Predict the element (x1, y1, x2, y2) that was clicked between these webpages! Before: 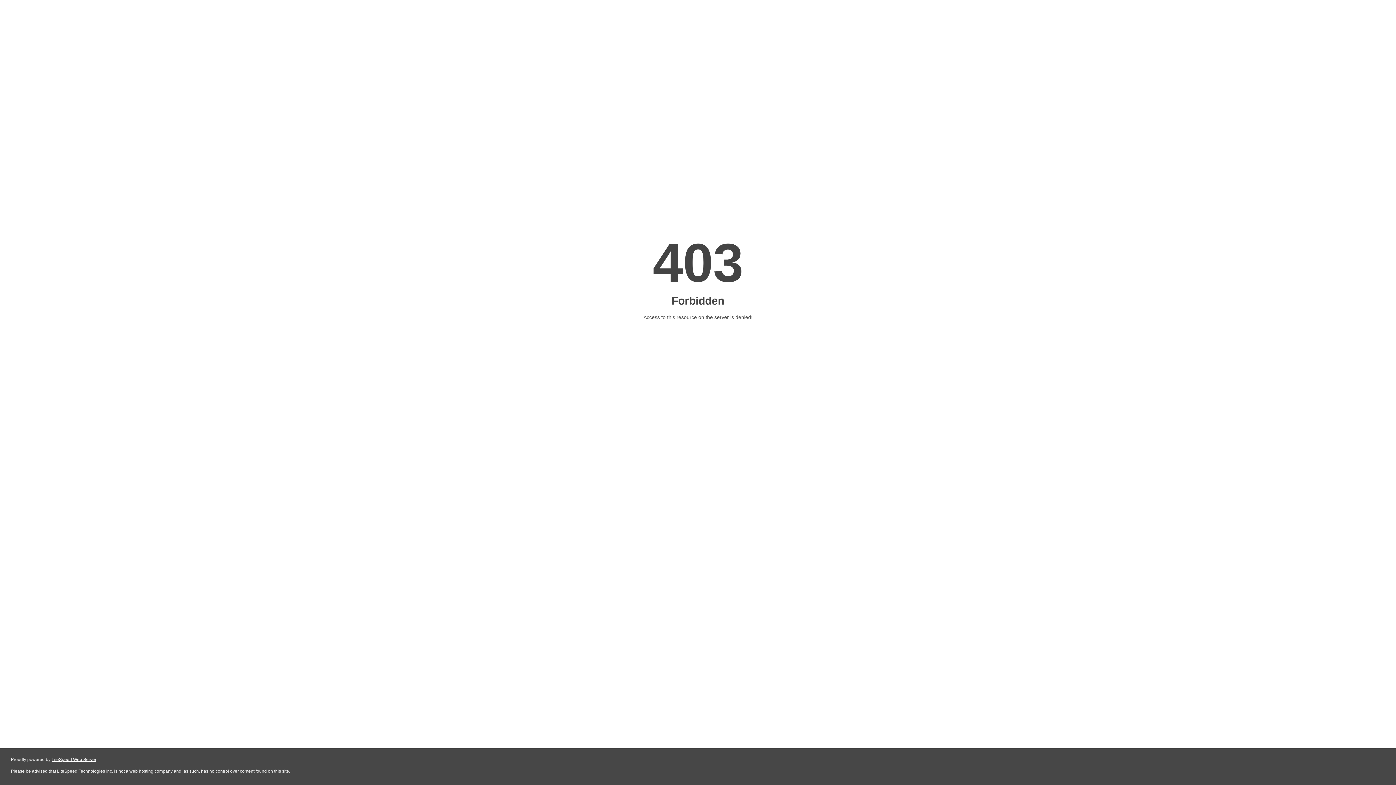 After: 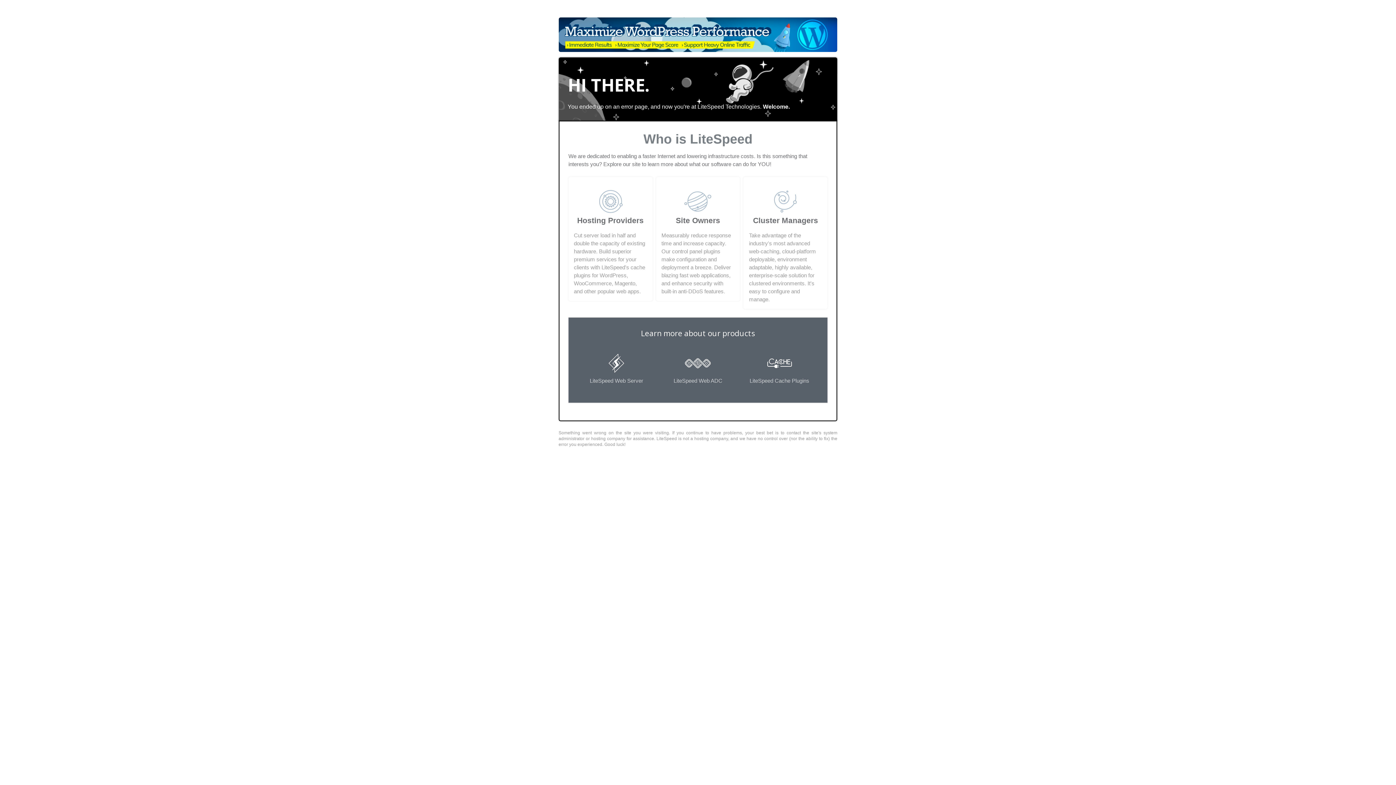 Action: label: LiteSpeed Web Server bbox: (51, 757, 96, 762)